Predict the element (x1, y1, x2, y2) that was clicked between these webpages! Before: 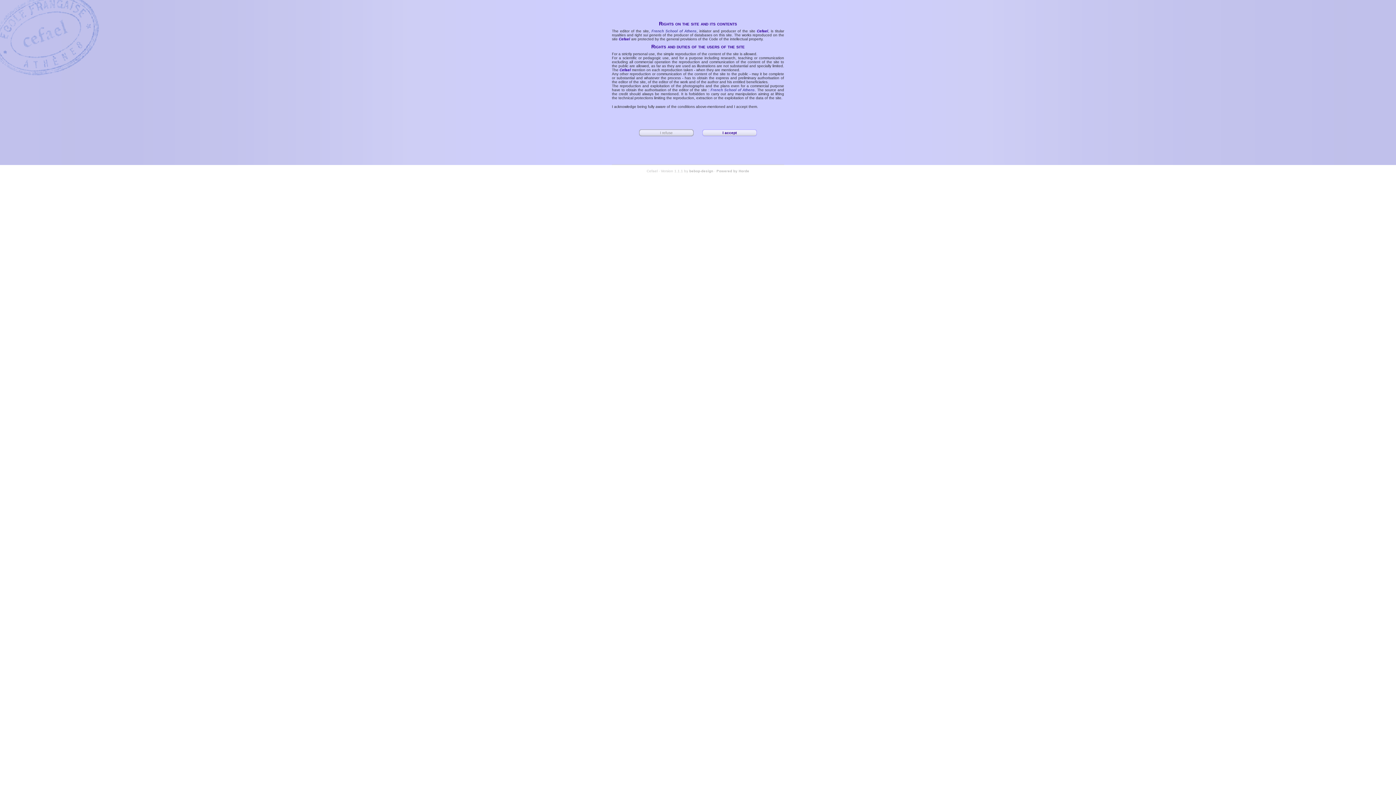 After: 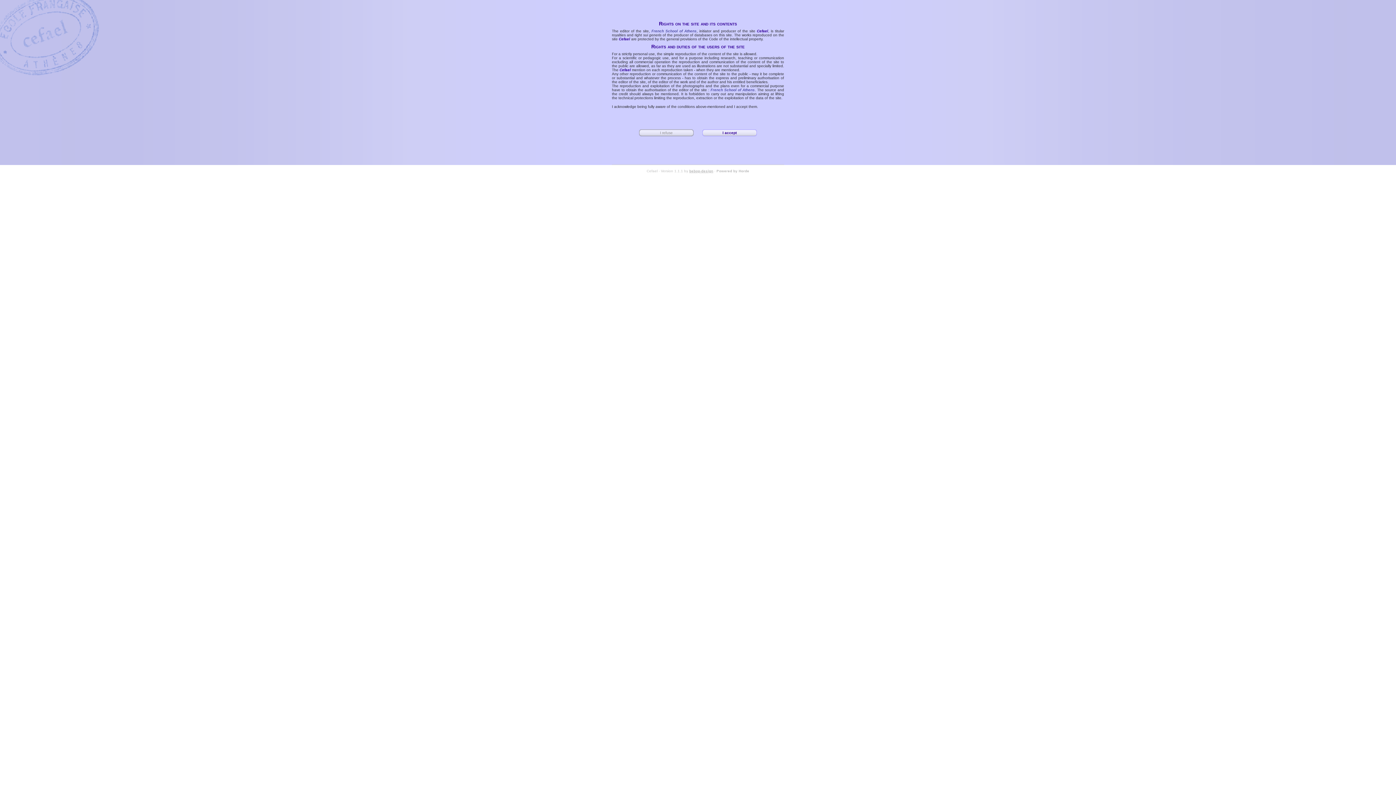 Action: label: bebop-design bbox: (689, 169, 713, 173)